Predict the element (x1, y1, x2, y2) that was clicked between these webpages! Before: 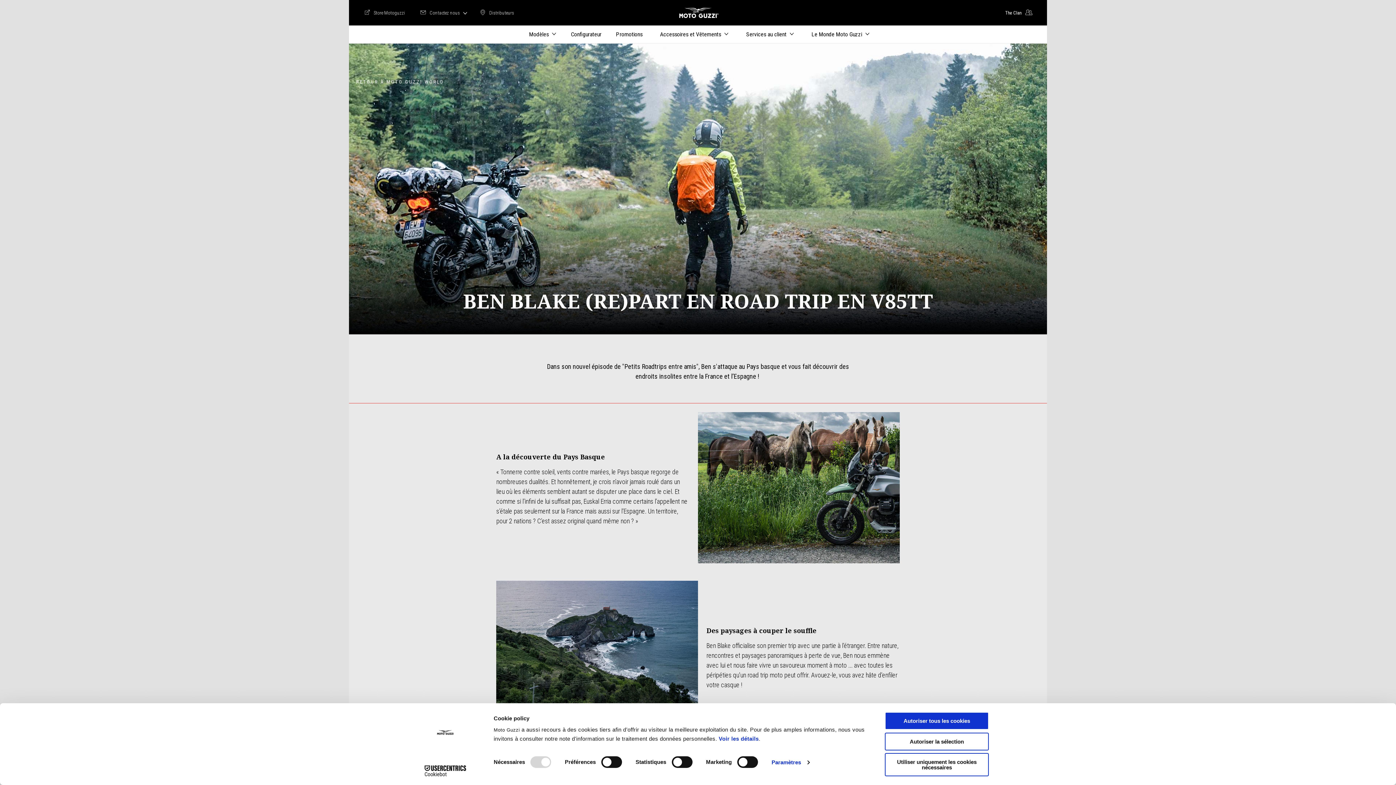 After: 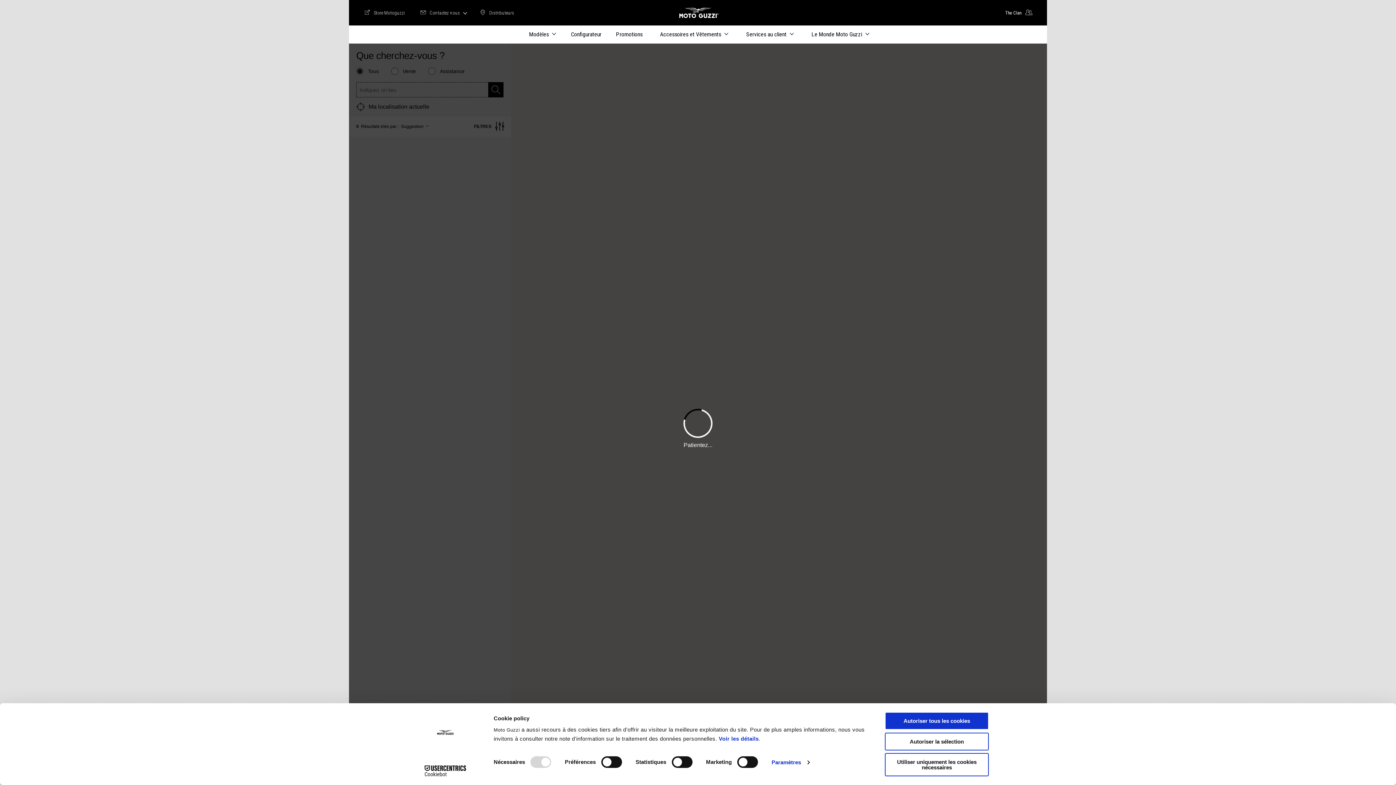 Action: label: Distributeurs
Distributeurs bbox: (479, 8, 517, 16)